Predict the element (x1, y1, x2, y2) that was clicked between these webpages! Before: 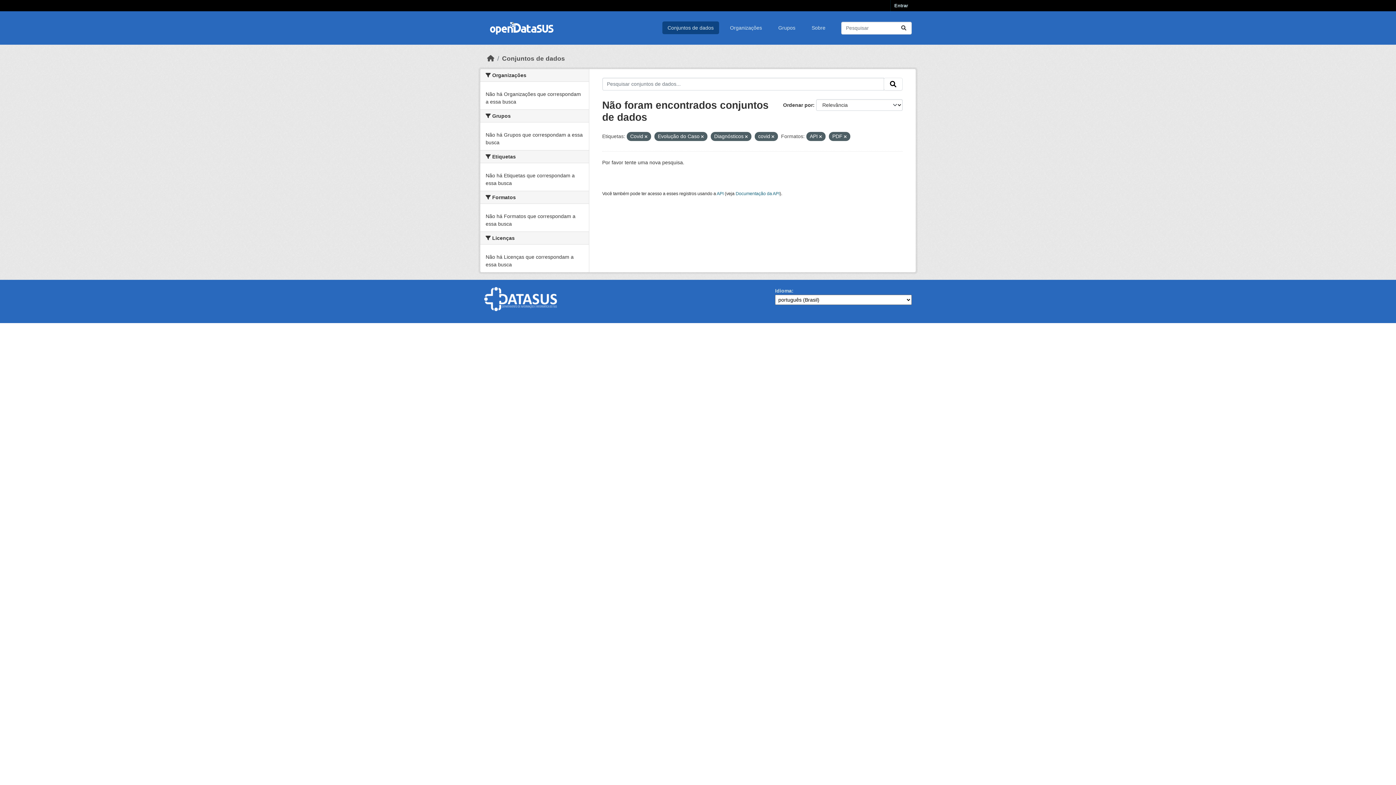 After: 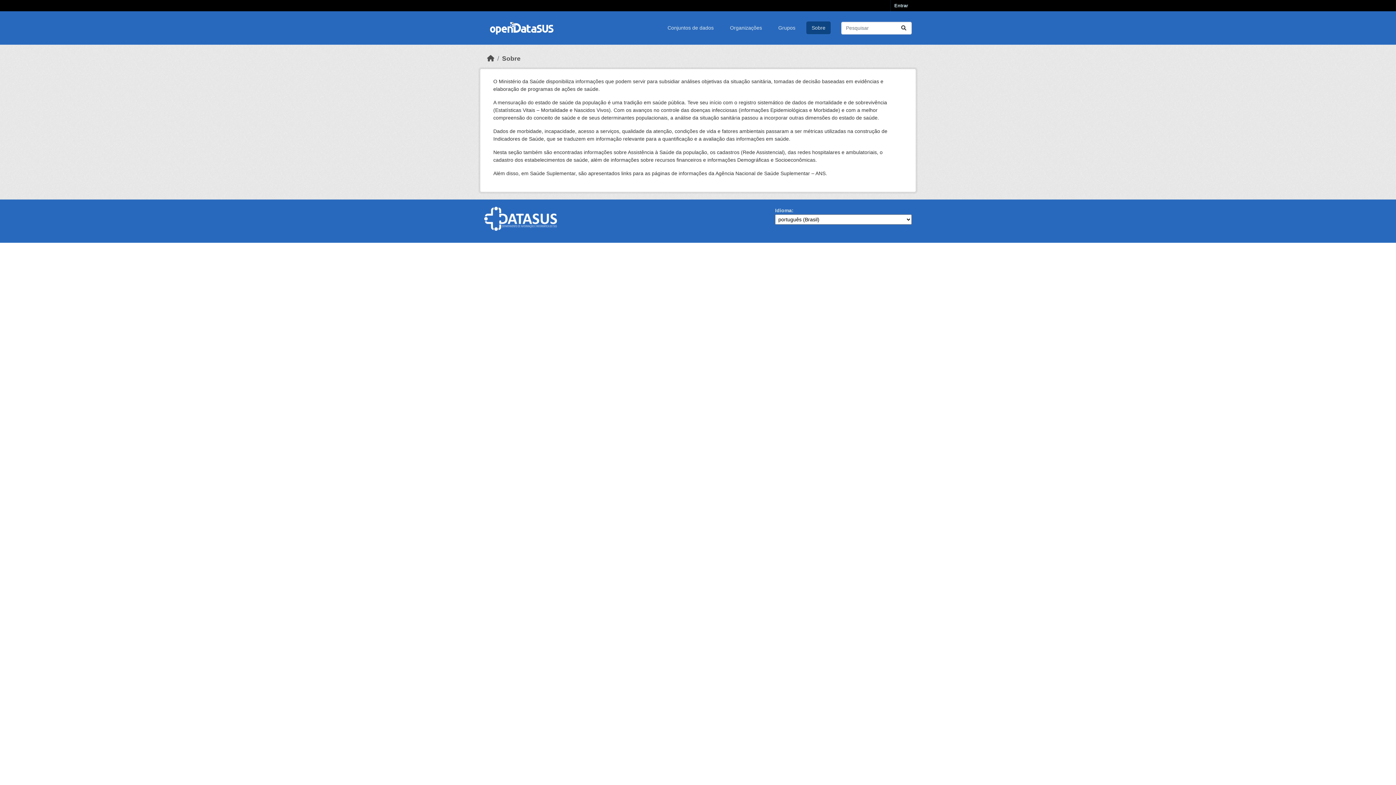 Action: label: Sobre bbox: (806, 21, 830, 34)